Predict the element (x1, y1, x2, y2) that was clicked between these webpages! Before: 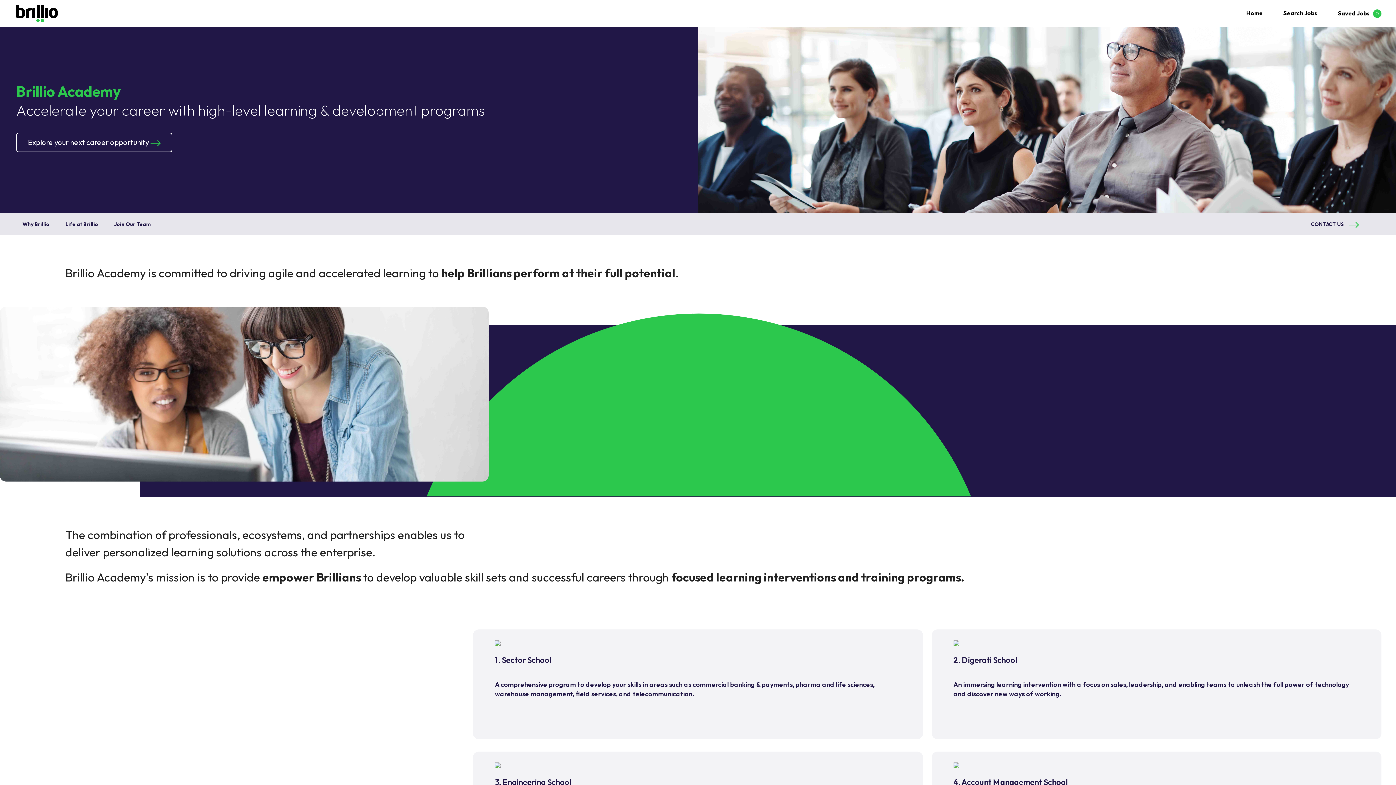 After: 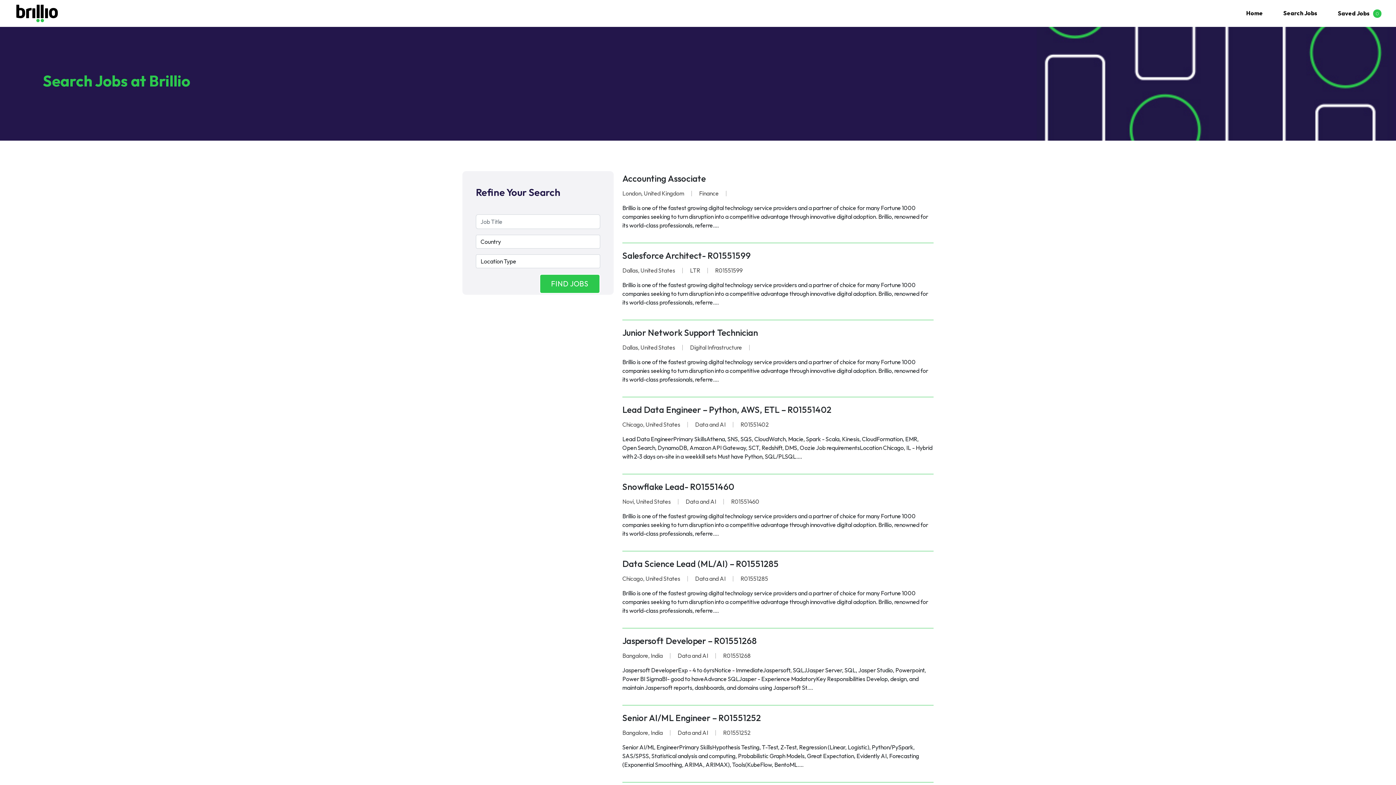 Action: label: Search Jobs bbox: (1280, 6, 1320, 19)